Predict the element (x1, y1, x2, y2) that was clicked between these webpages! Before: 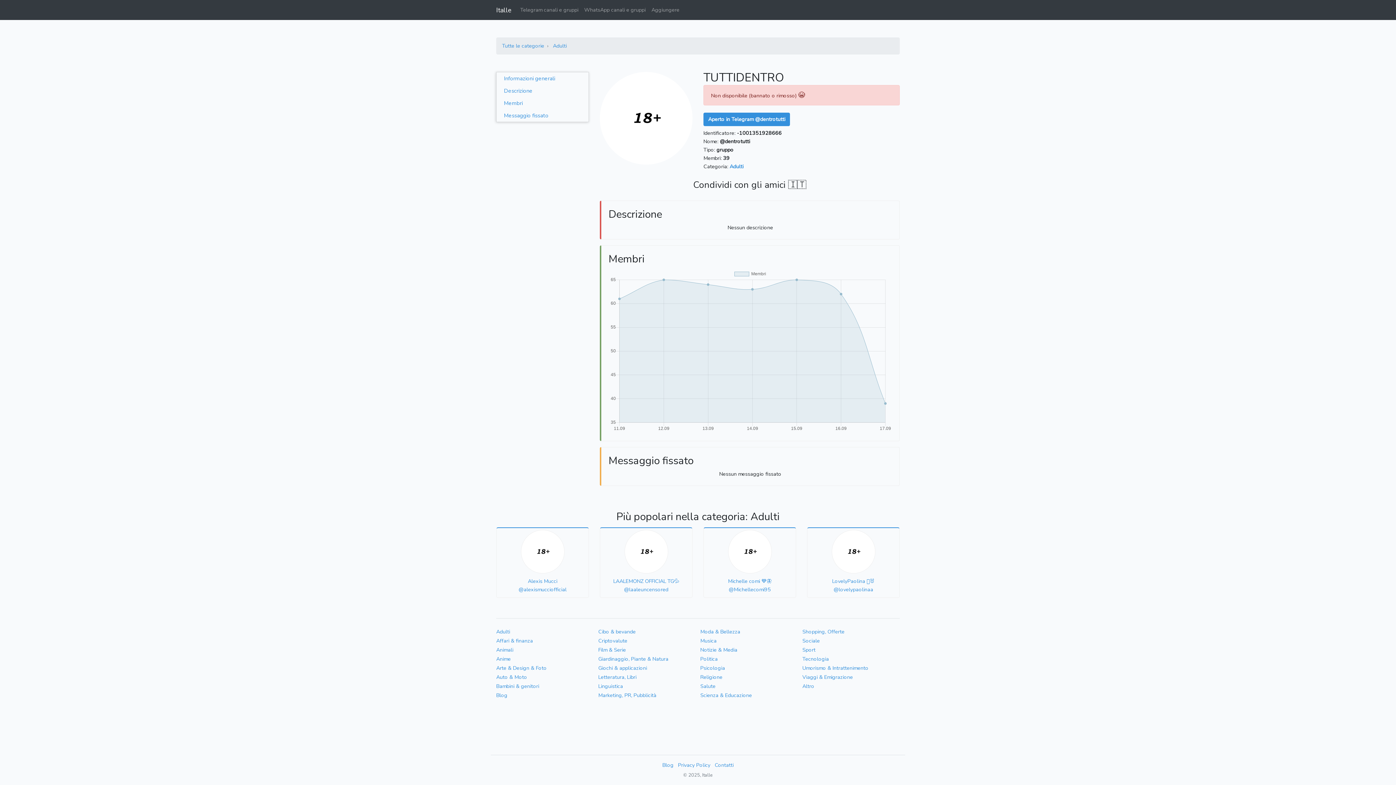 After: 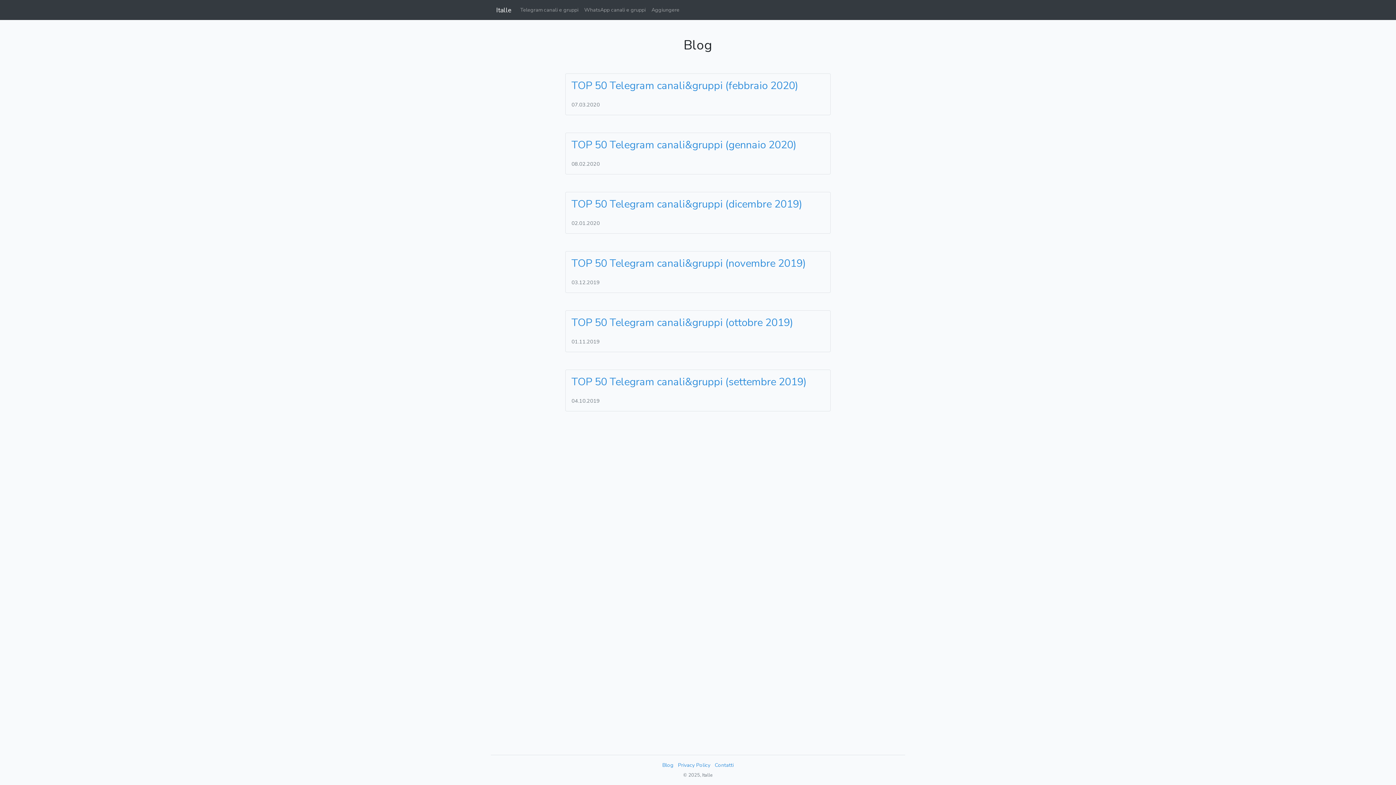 Action: bbox: (661, 761, 675, 769) label: Blog